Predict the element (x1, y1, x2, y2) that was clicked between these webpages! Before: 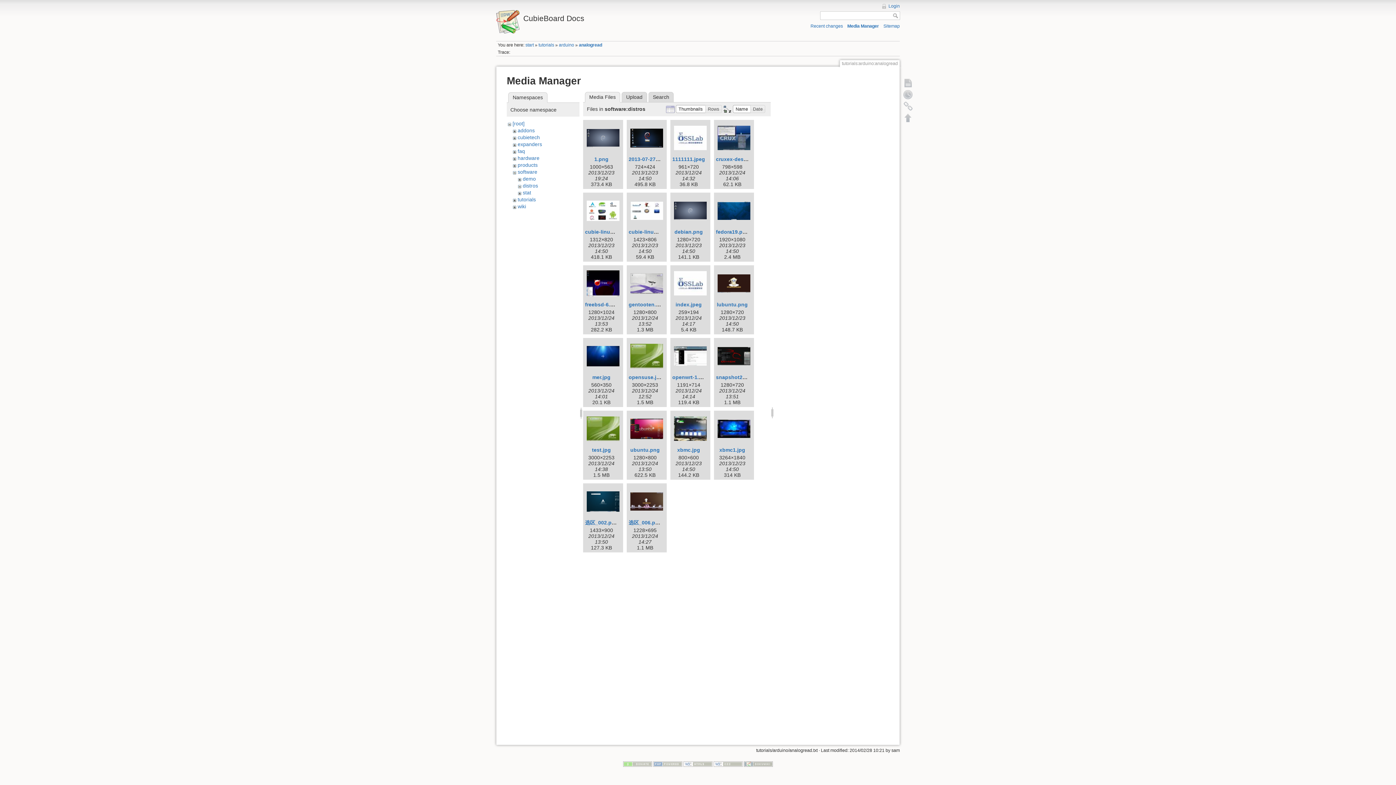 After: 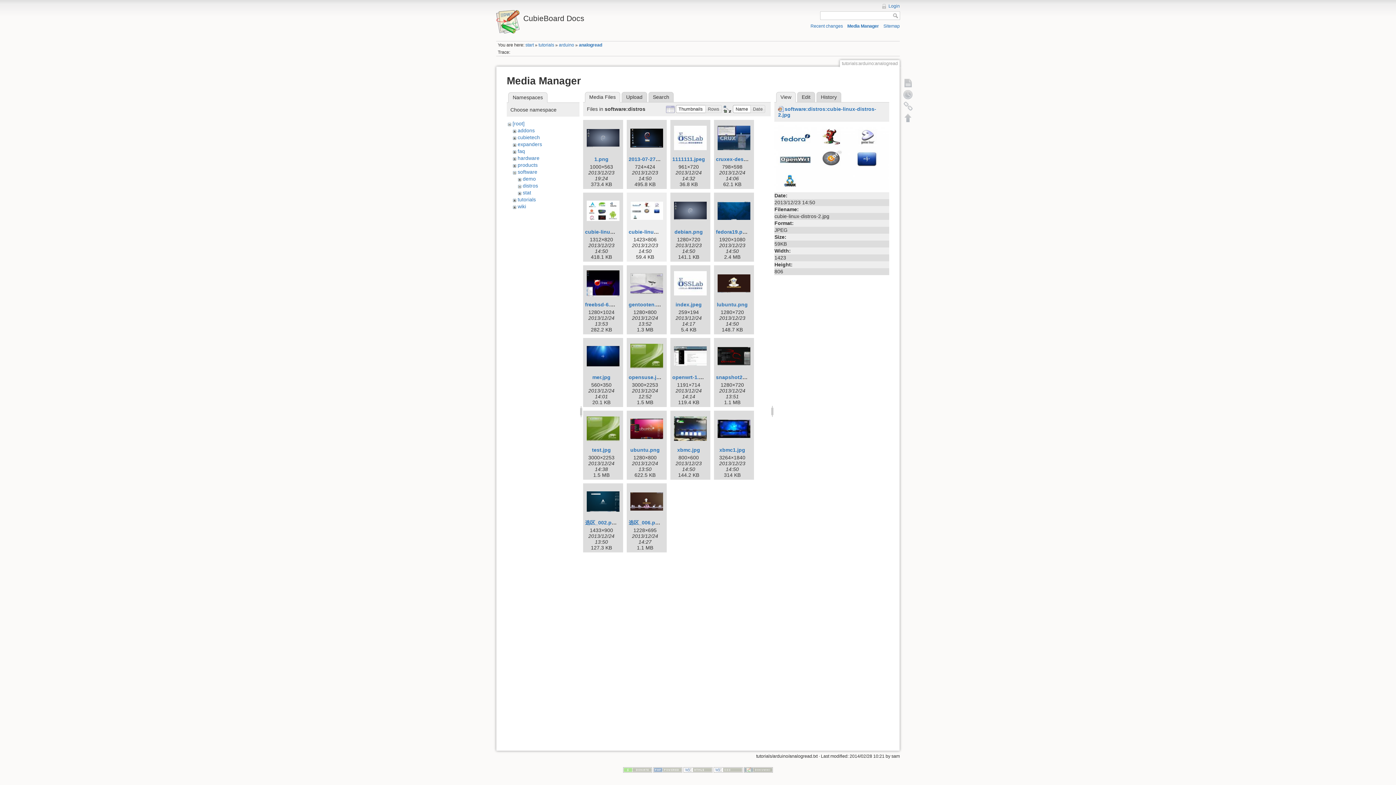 Action: bbox: (628, 194, 665, 227)